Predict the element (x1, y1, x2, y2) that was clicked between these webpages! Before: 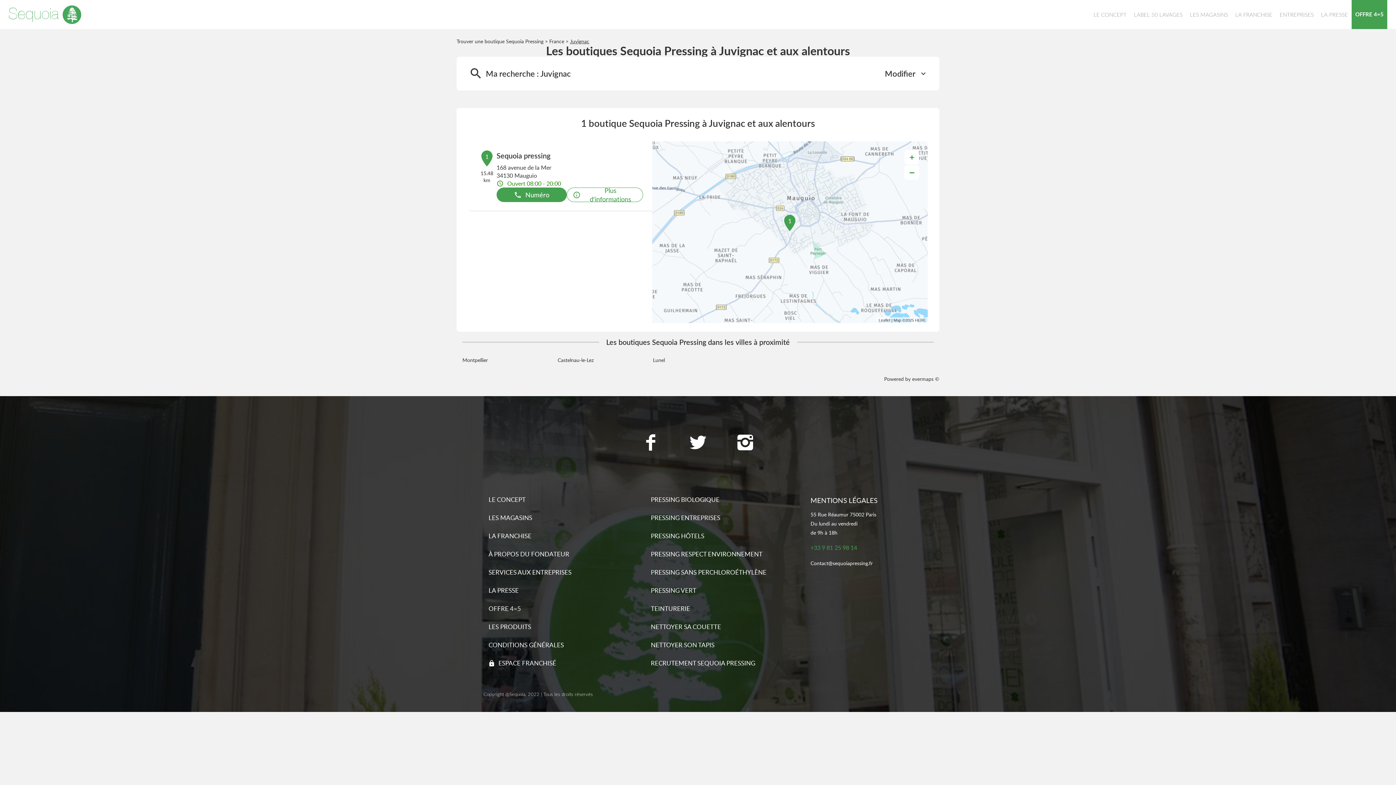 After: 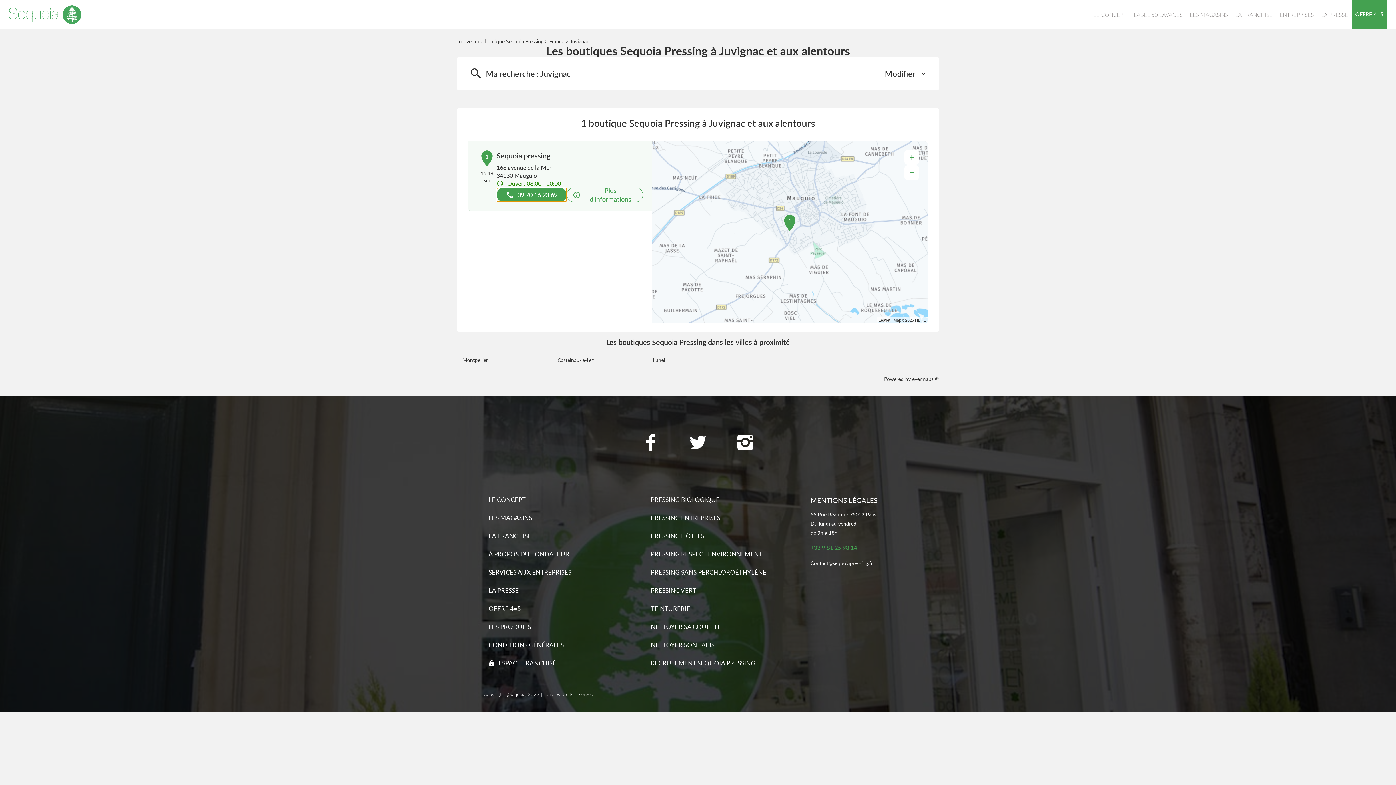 Action: label: Numéro bbox: (496, 187, 566, 202)